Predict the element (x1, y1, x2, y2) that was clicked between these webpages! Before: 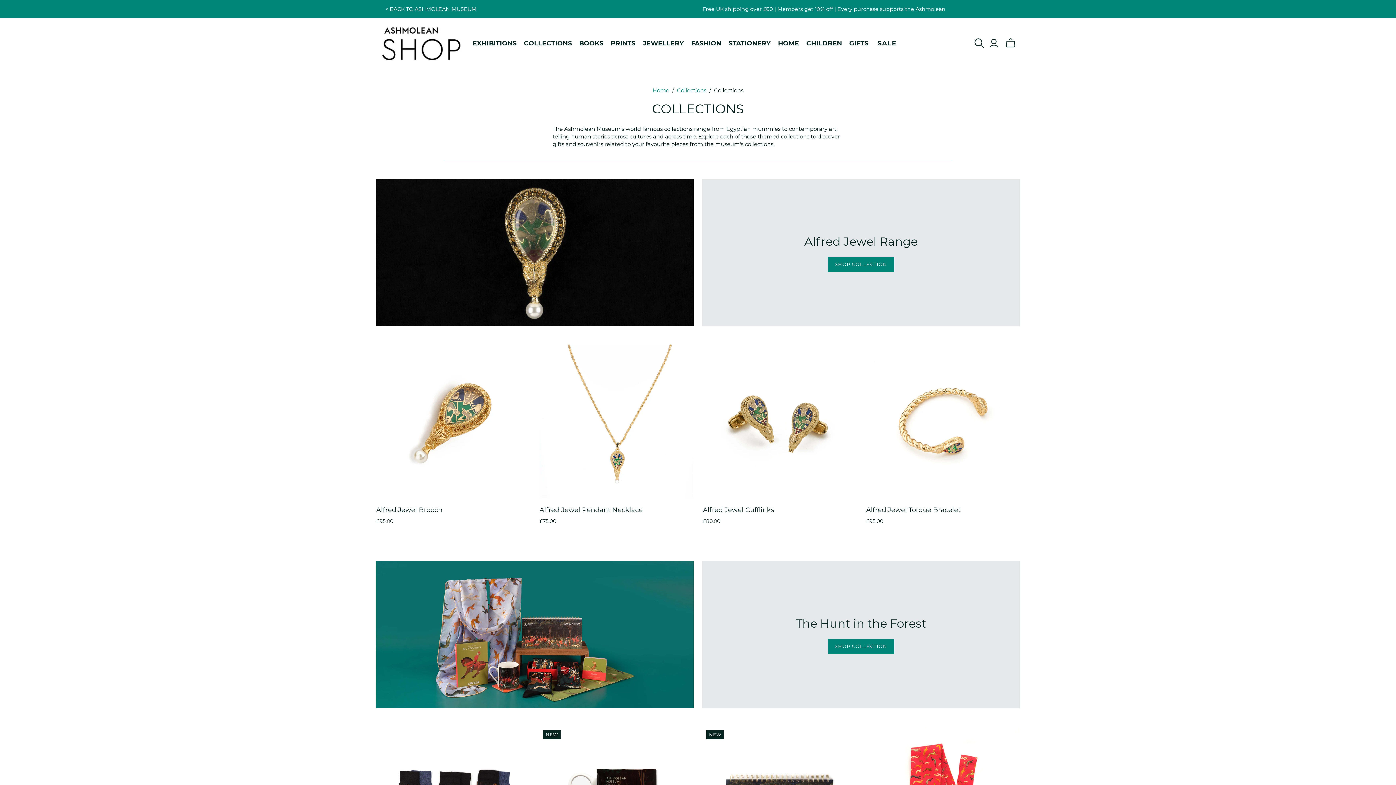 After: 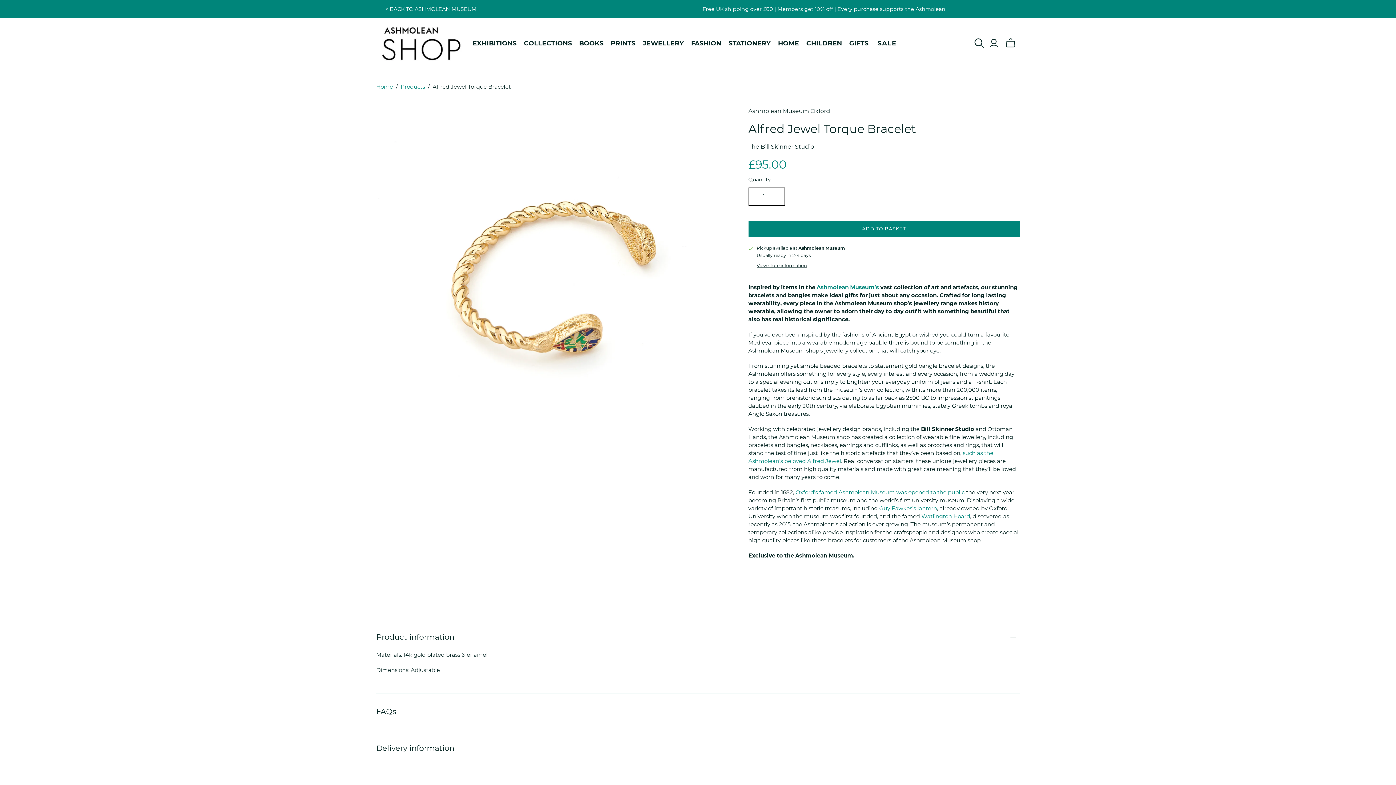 Action: bbox: (866, 344, 1019, 498) label: Alfred Jewel Torque Bracelet